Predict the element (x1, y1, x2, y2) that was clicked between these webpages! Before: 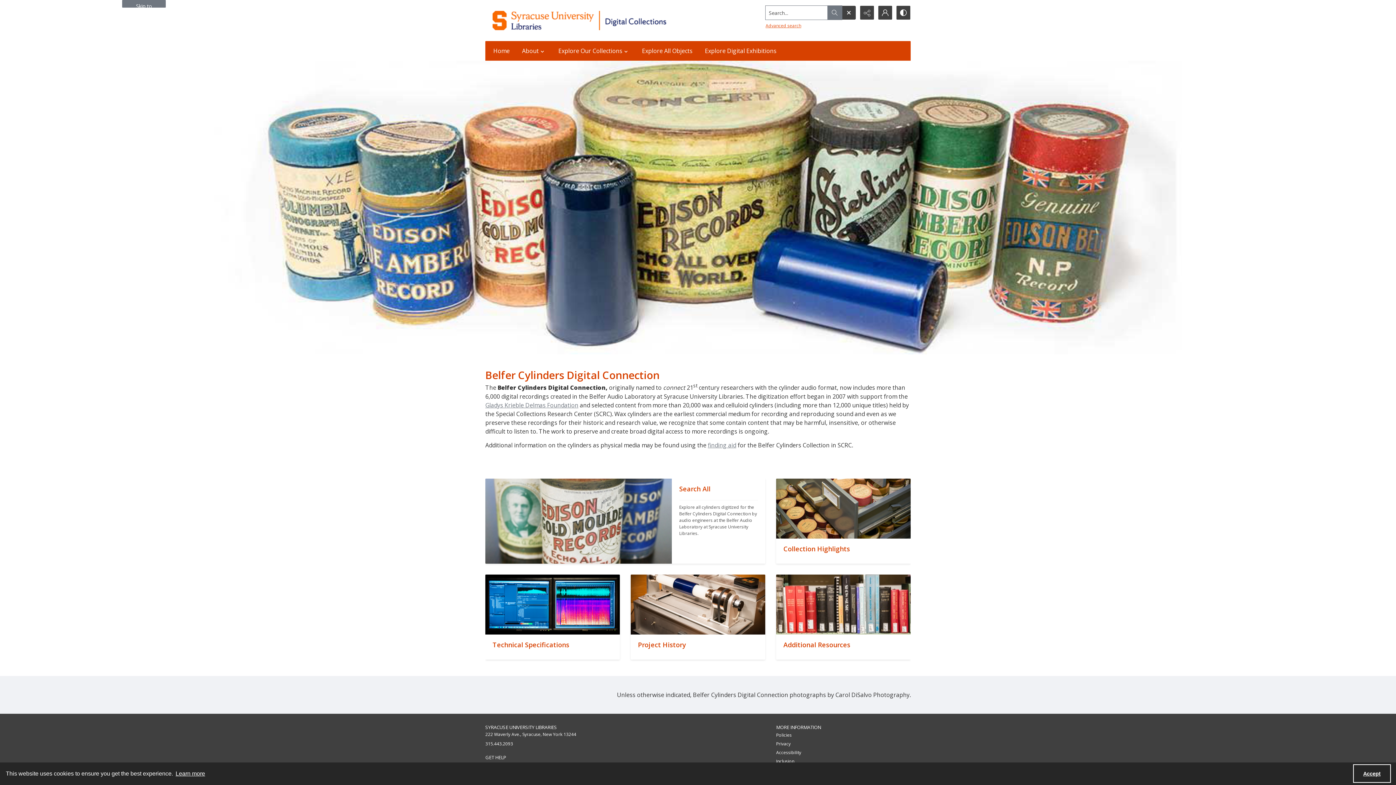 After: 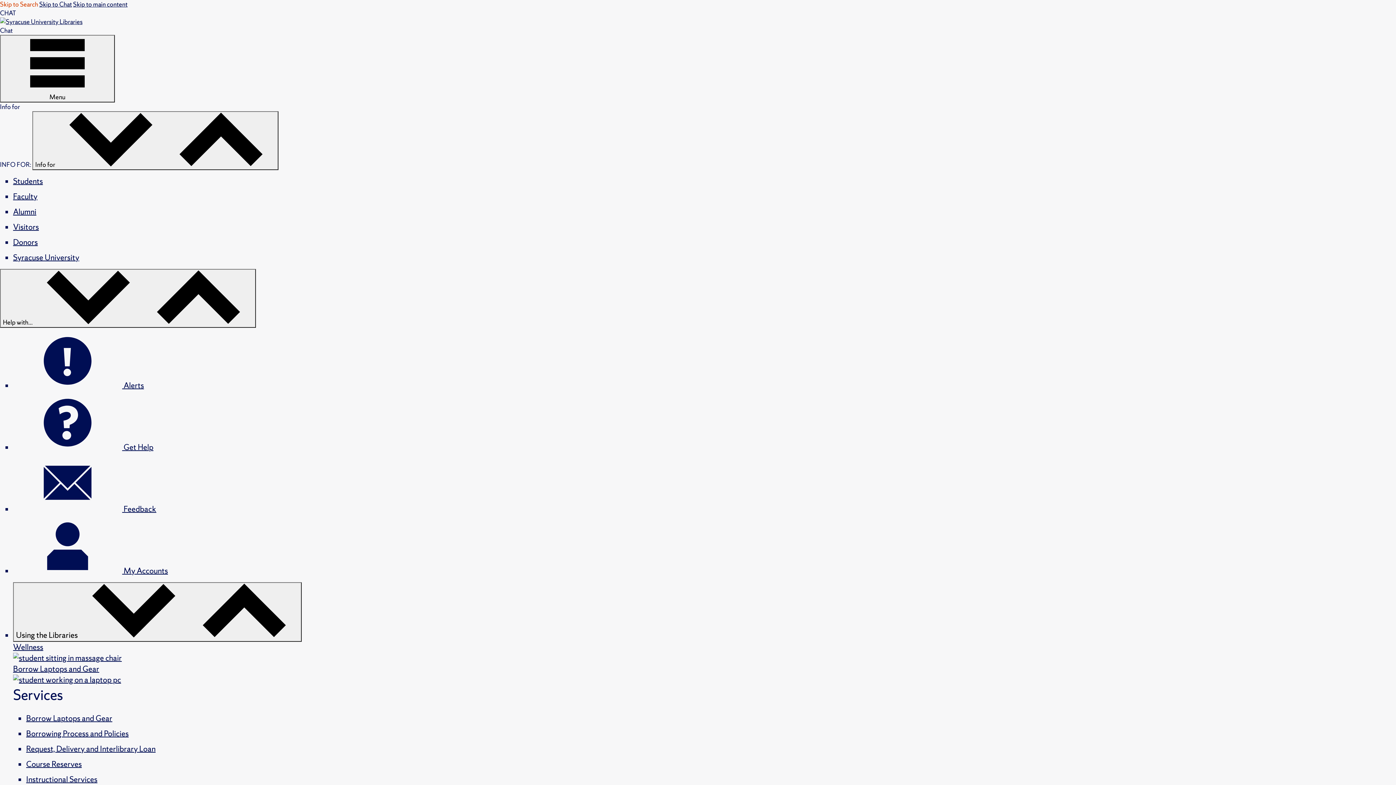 Action: label: Syracuse University Libraries Digital Collections bbox: (492, 10, 709, 30)